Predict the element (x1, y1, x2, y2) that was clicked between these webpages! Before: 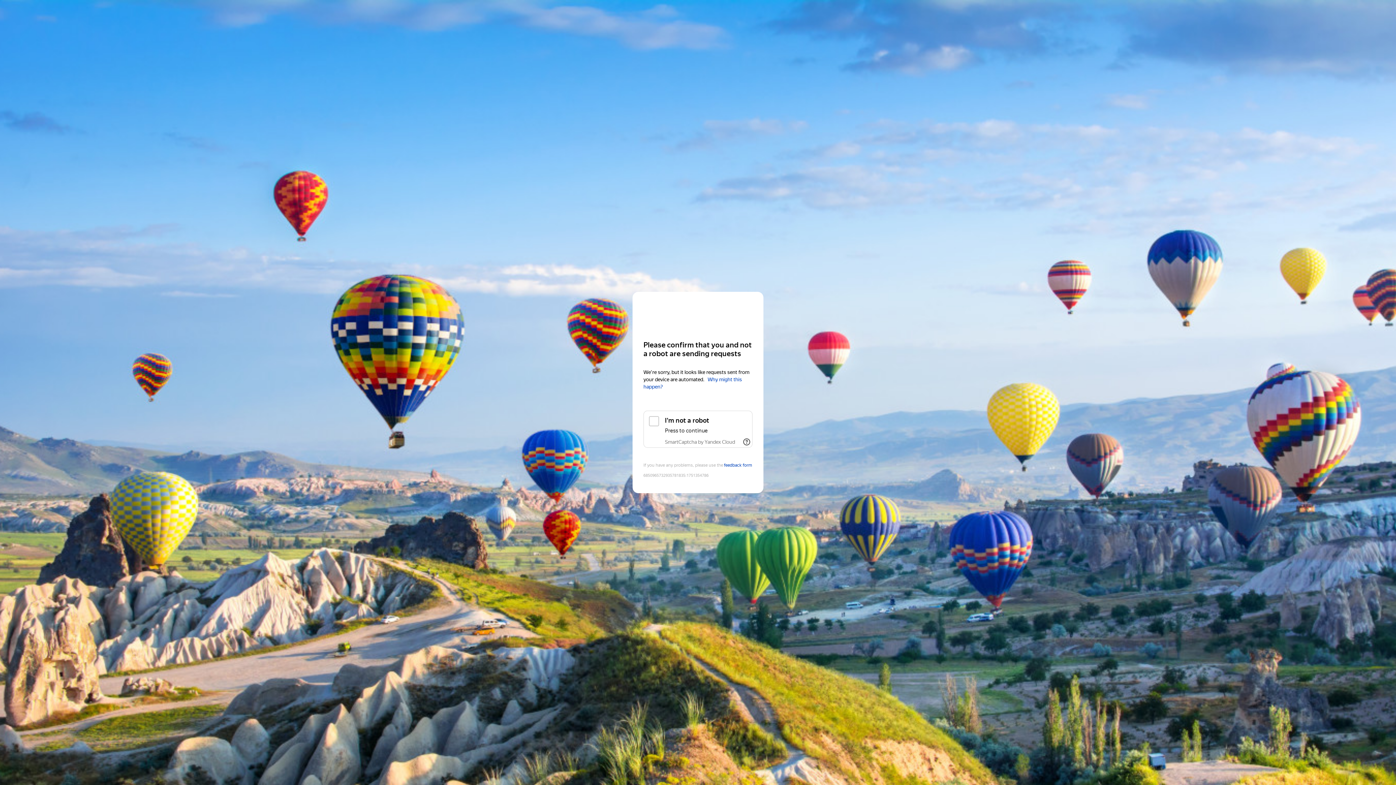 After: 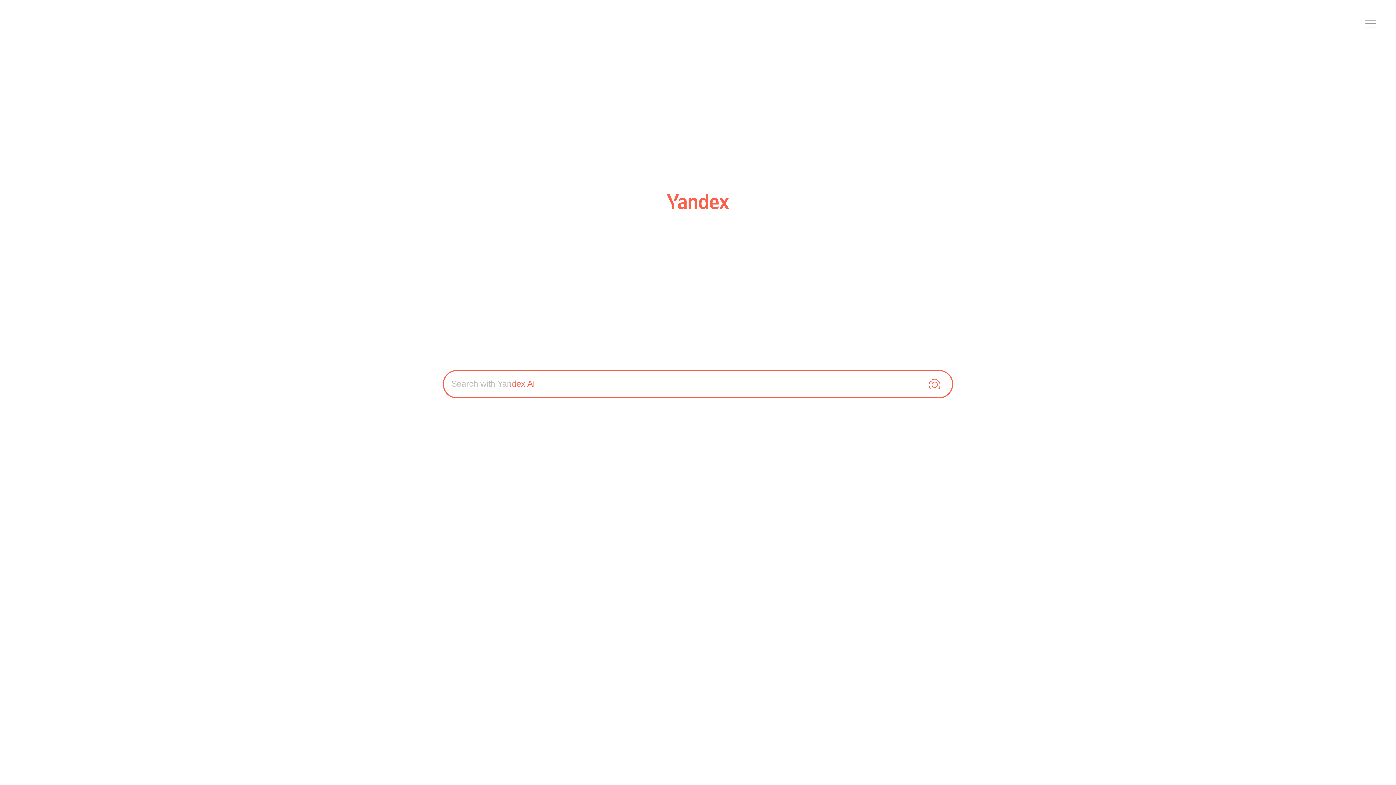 Action: bbox: (643, 306, 752, 319) label: Yandex